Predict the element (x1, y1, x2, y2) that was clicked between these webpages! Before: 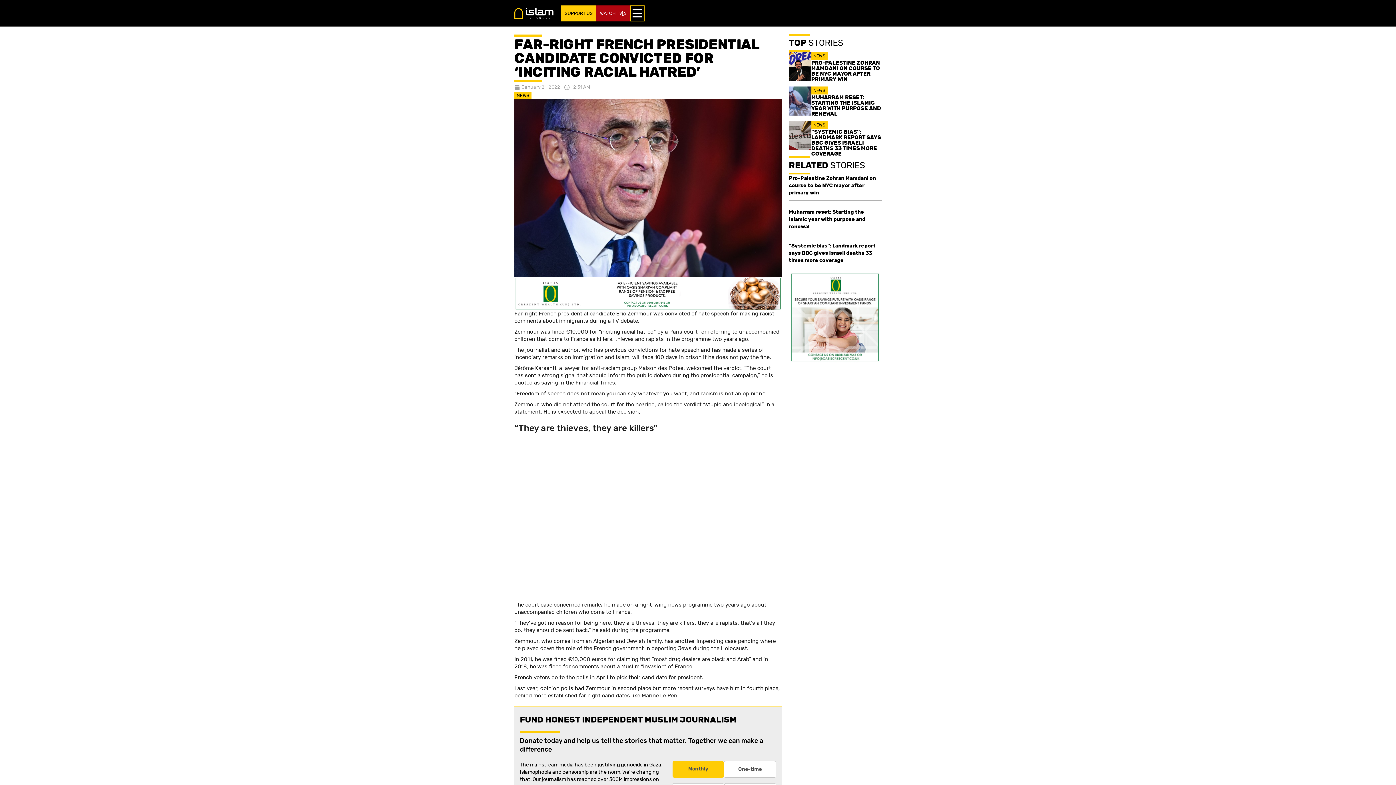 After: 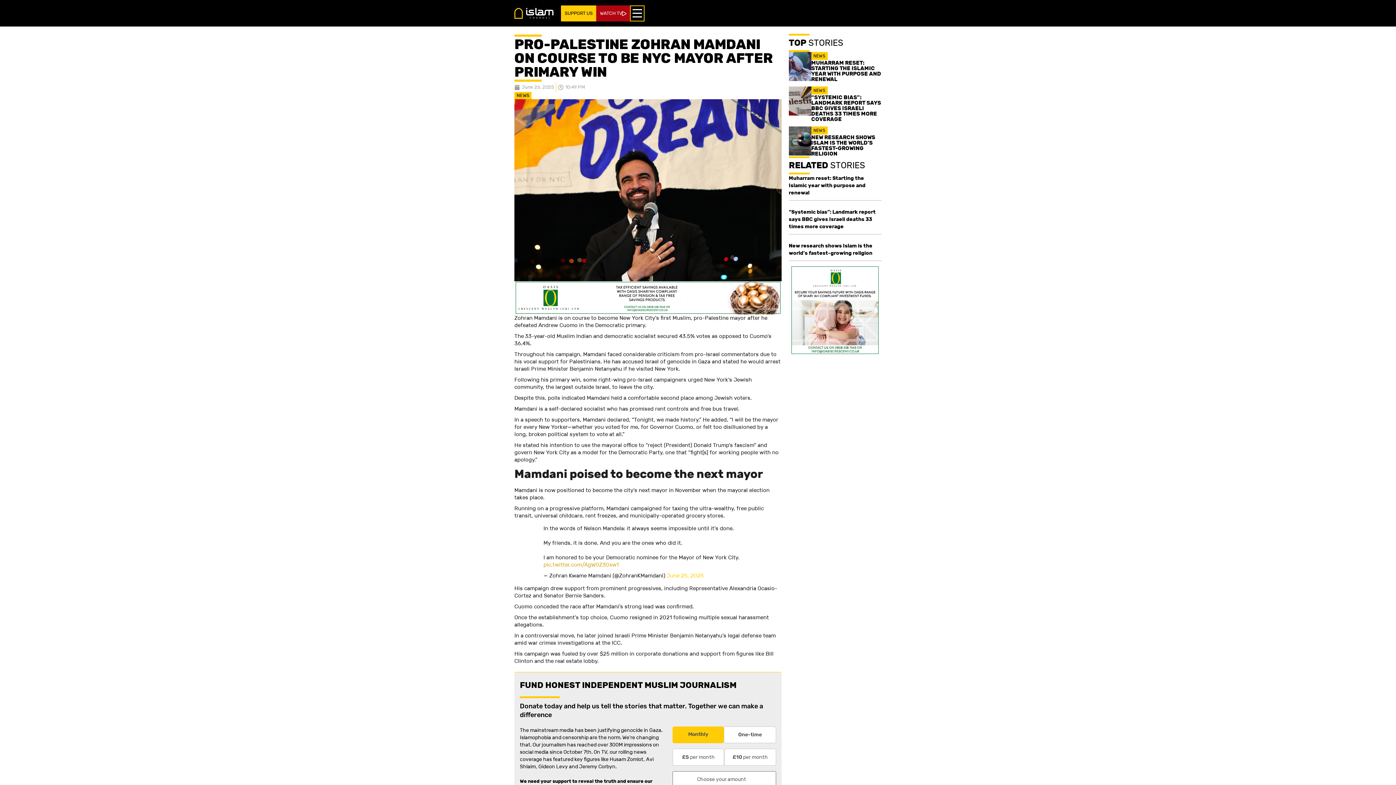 Action: label: PRO-PALESTINE ZOHRAN MAMDANI ON COURSE TO BE NYC MAYOR AFTER PRIMARY WIN bbox: (811, 59, 880, 82)